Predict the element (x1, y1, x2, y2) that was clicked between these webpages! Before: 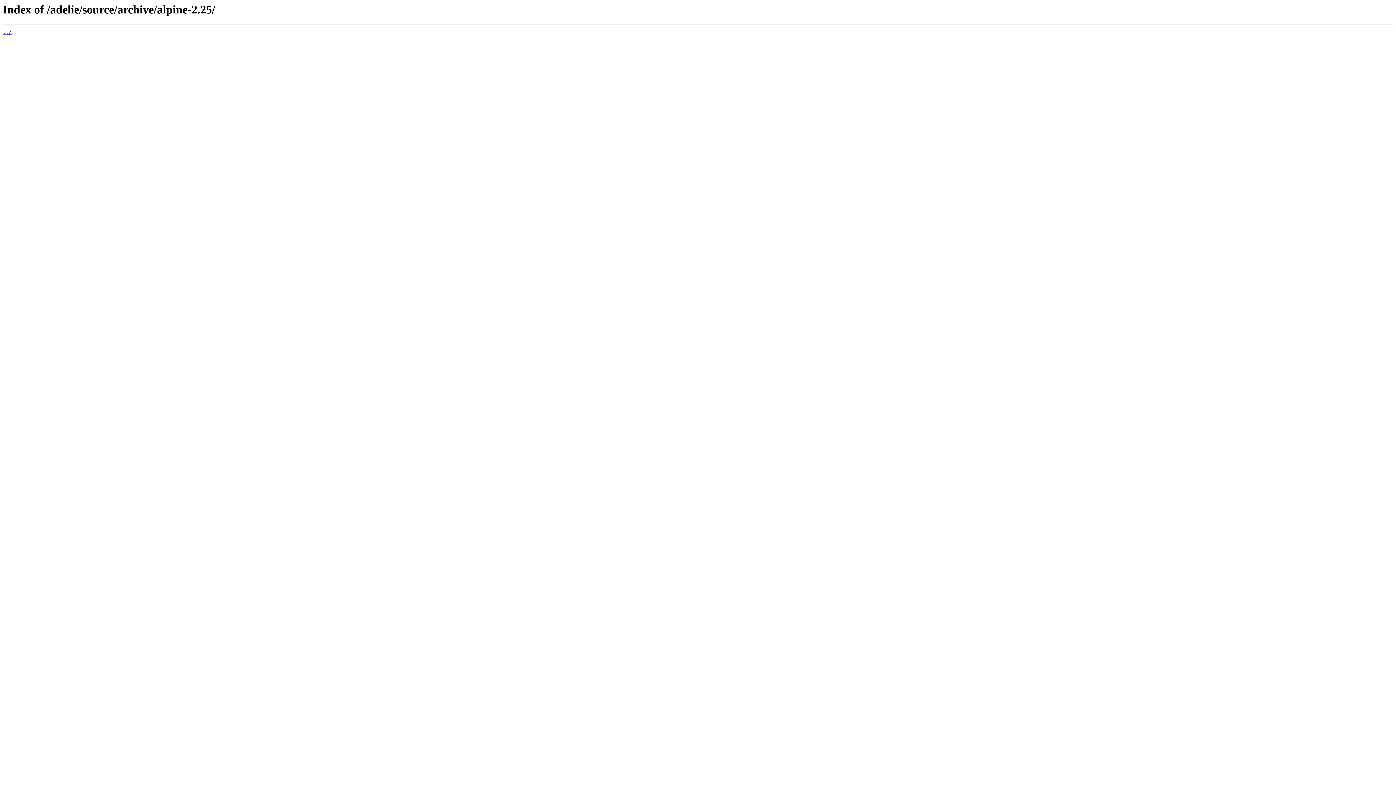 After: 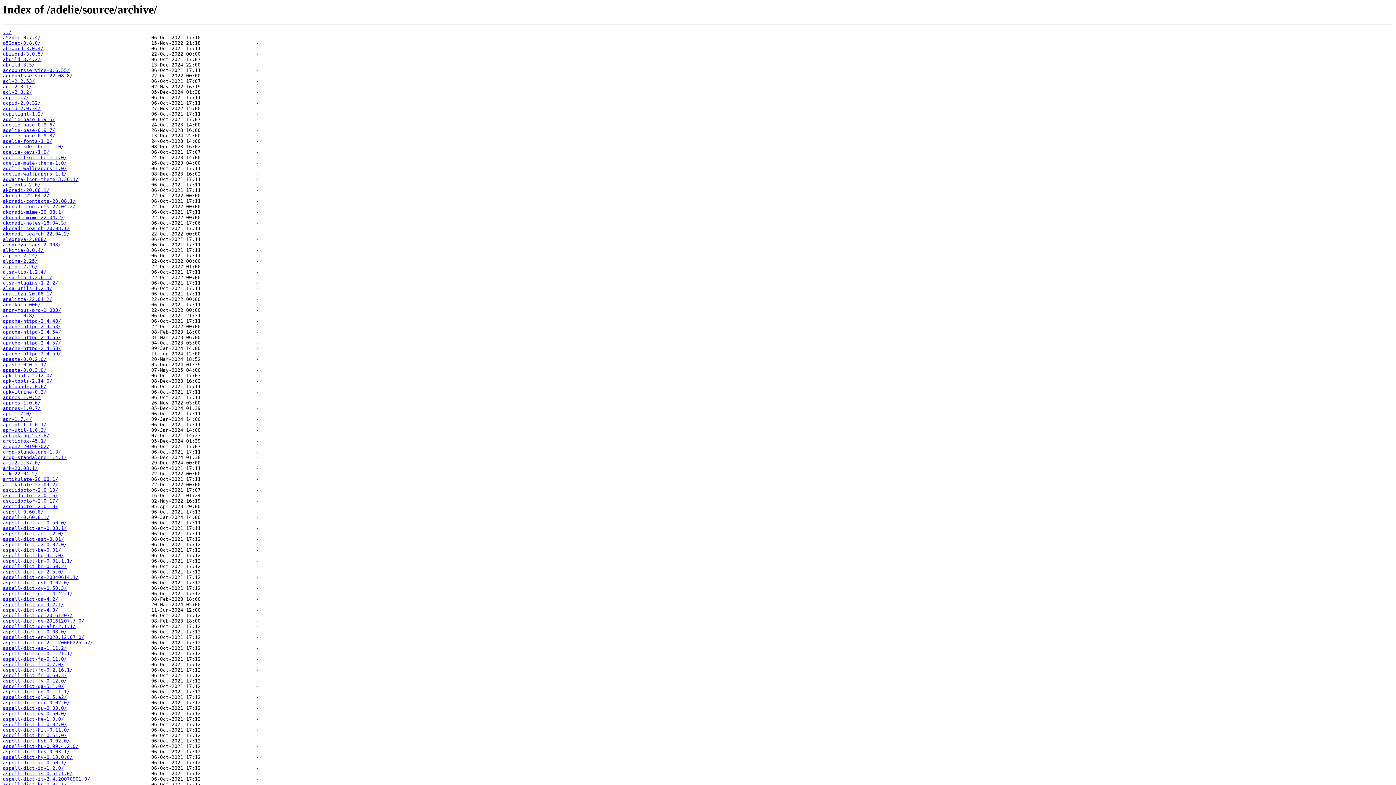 Action: label: ../ bbox: (2, 29, 11, 35)